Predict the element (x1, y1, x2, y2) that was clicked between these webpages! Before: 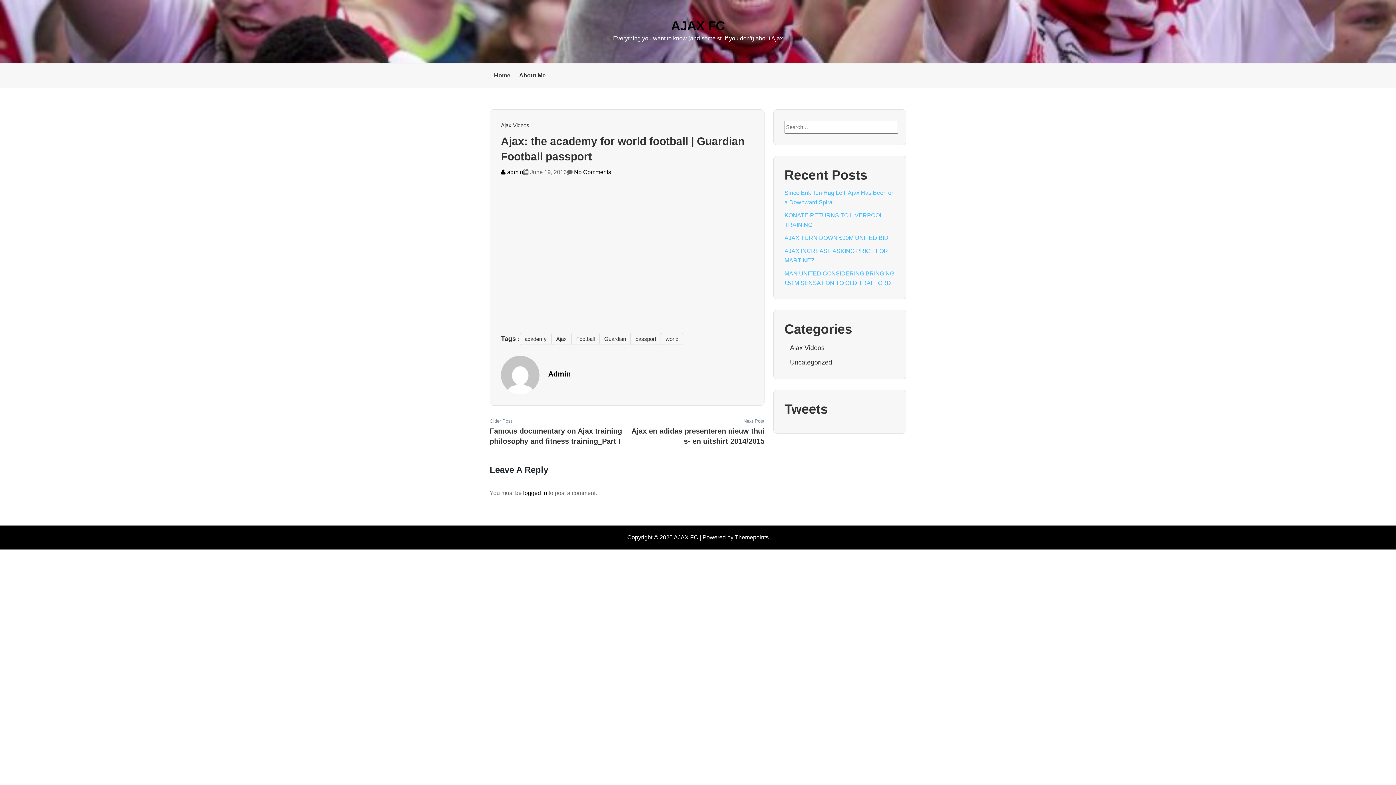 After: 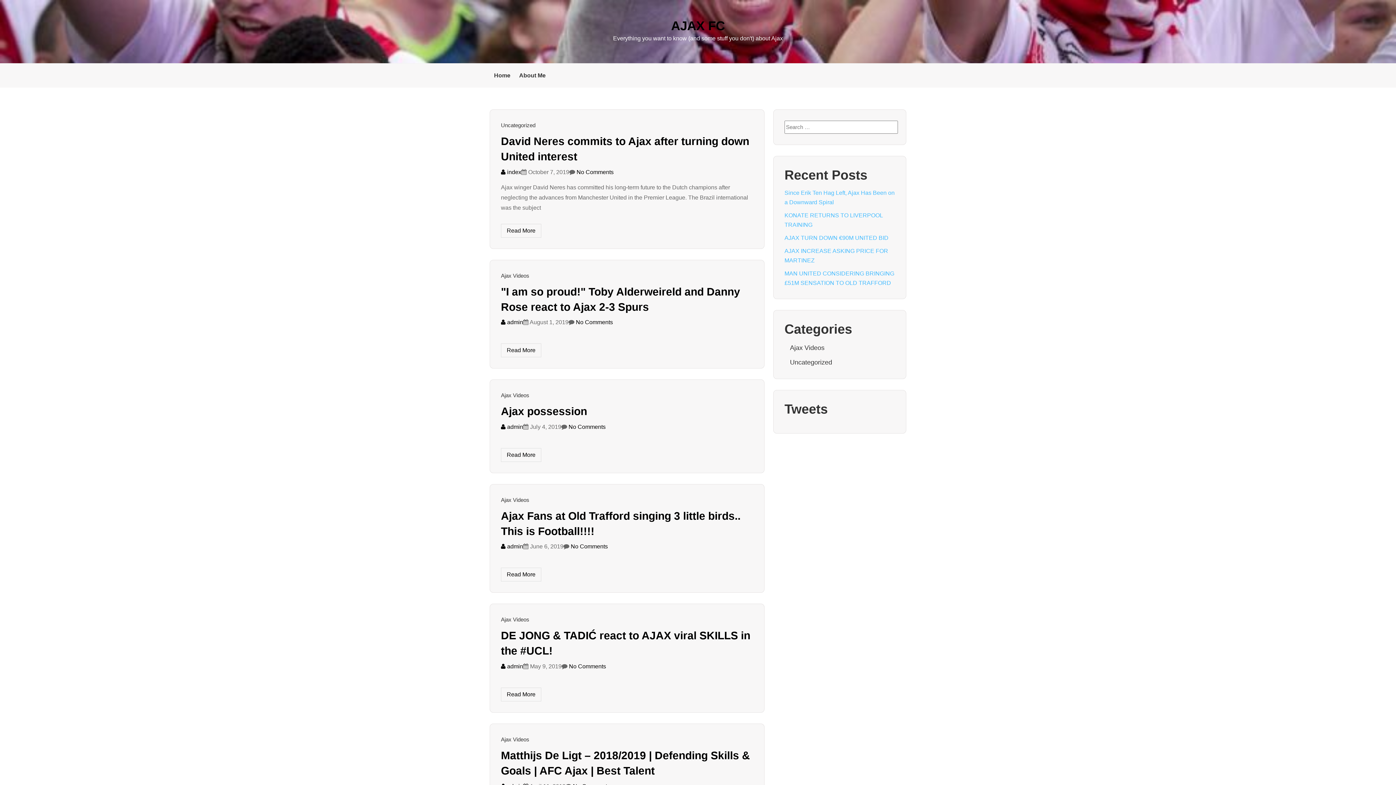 Action: label: Ajax bbox: (551, 332, 571, 344)